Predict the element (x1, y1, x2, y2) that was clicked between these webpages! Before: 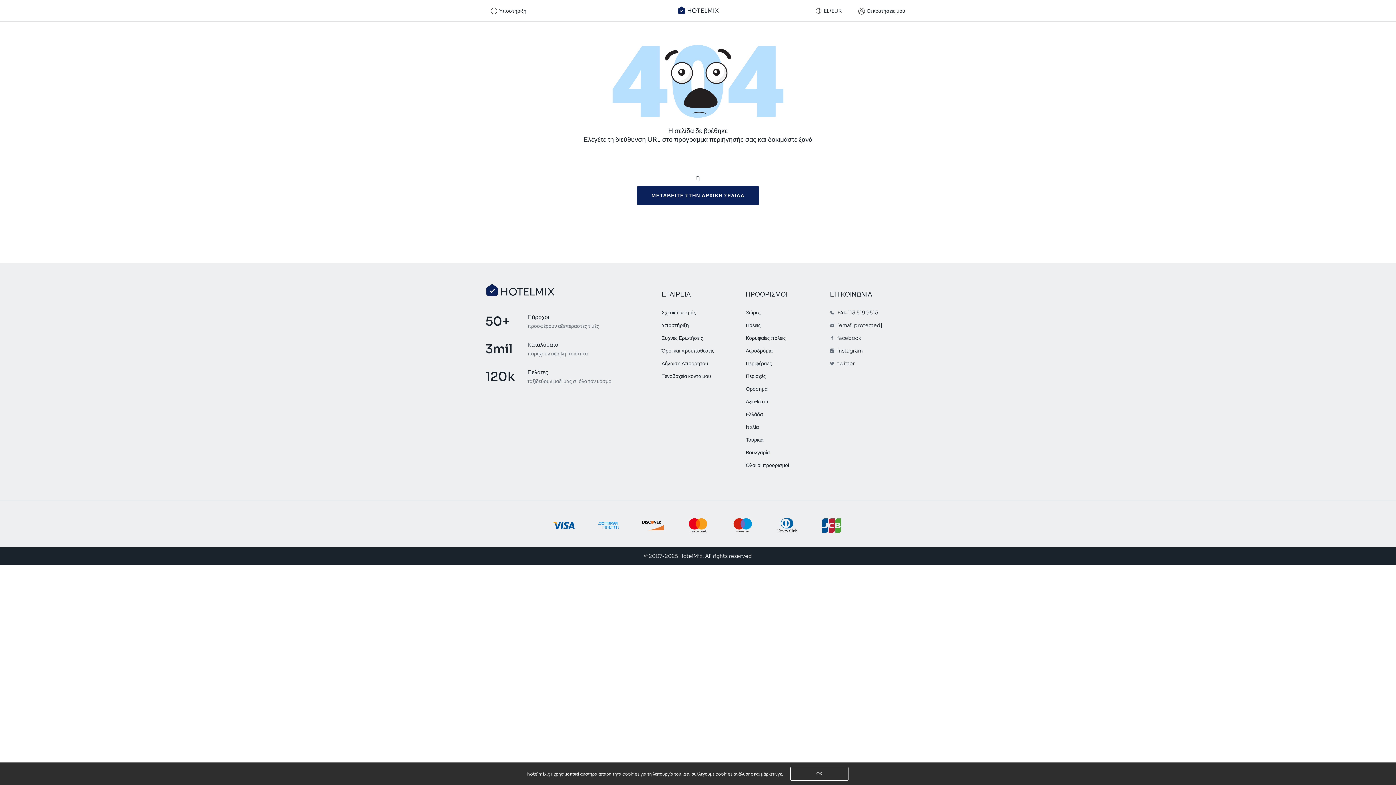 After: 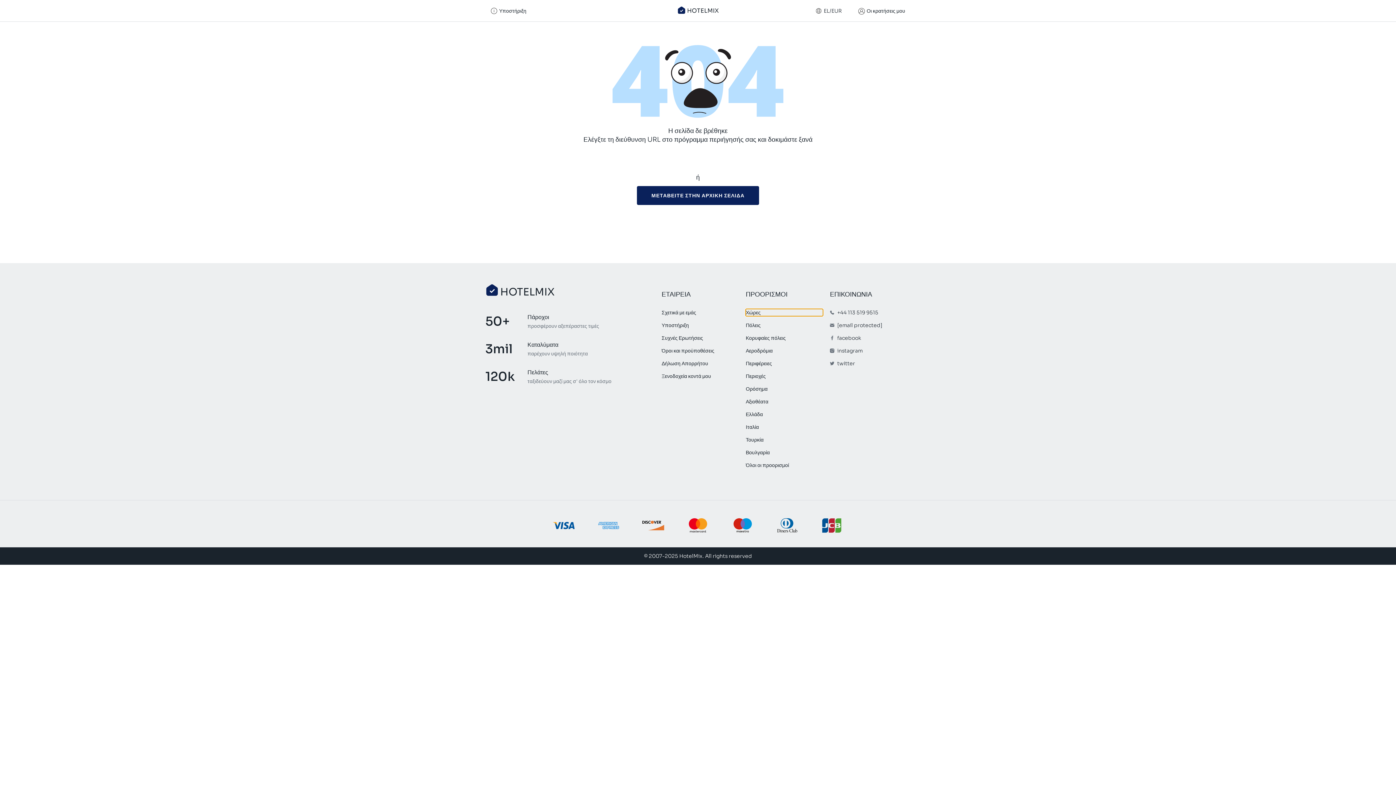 Action: label: Χώρες bbox: (746, 309, 822, 316)